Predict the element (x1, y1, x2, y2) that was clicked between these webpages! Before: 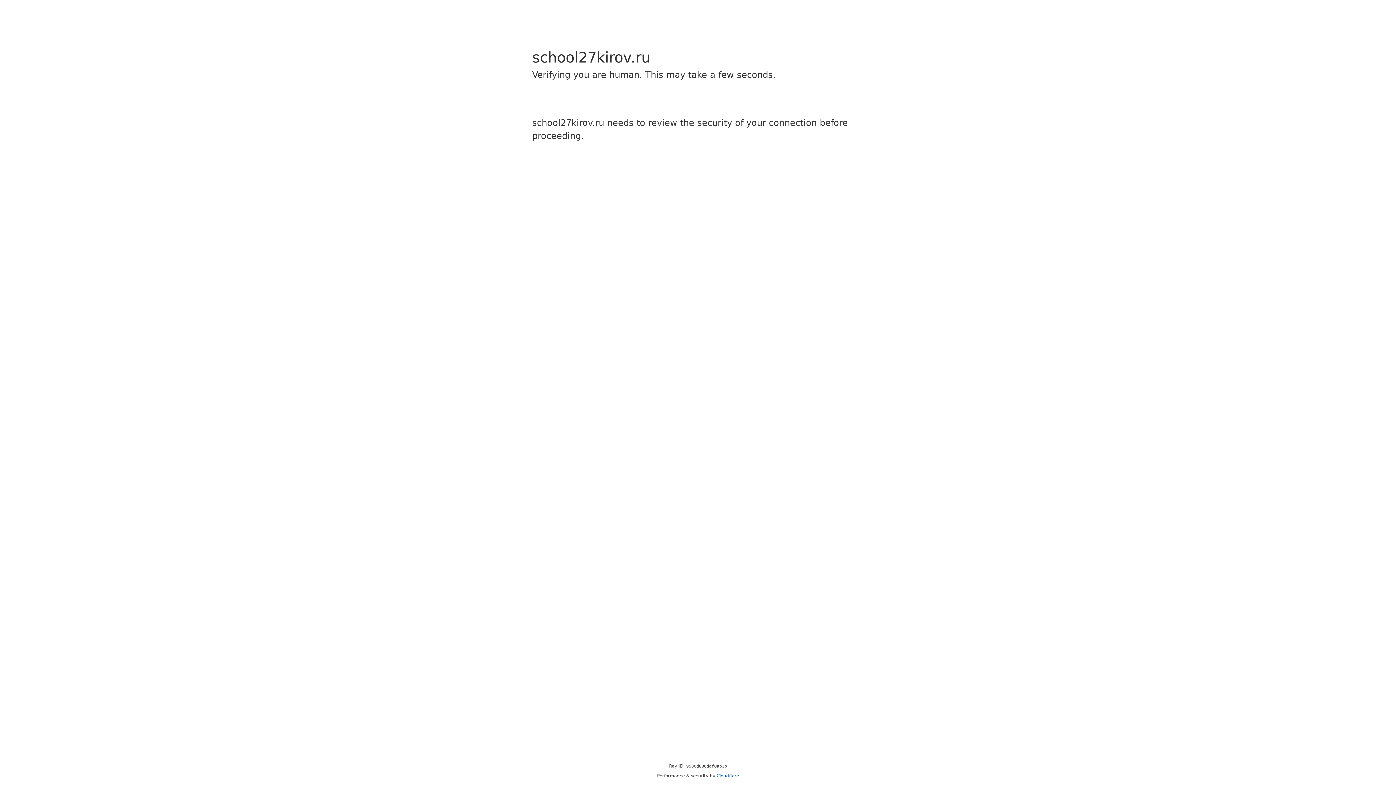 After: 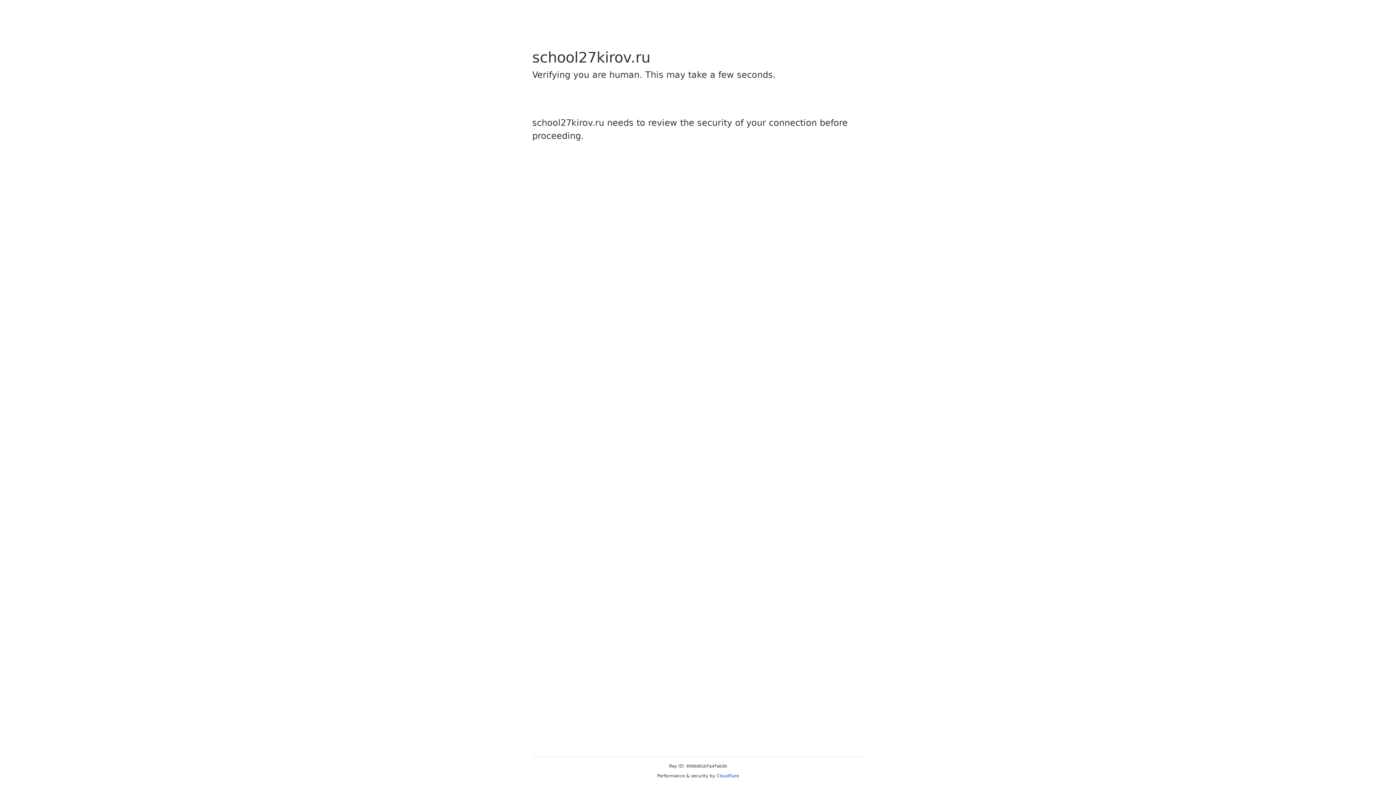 Action: label: Cloudflare bbox: (716, 773, 739, 778)